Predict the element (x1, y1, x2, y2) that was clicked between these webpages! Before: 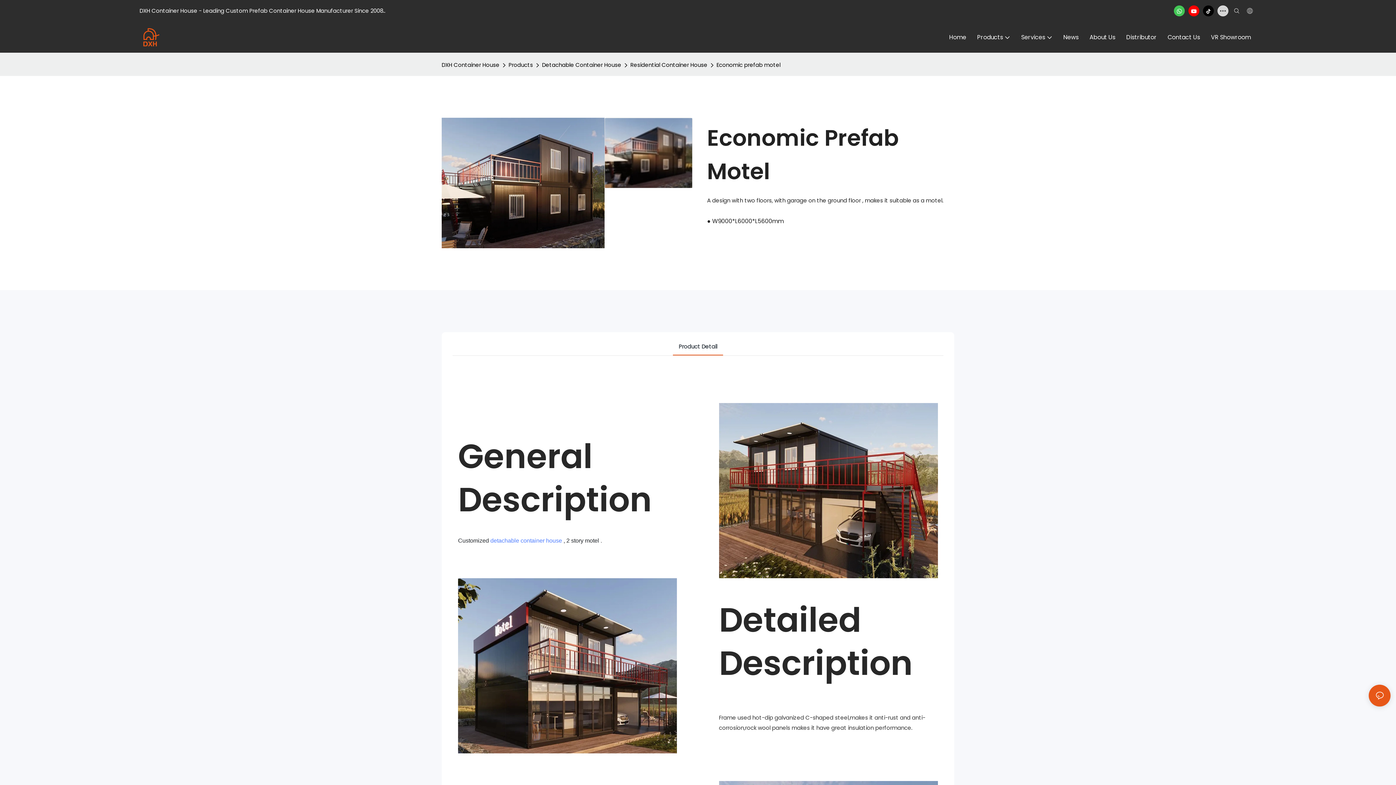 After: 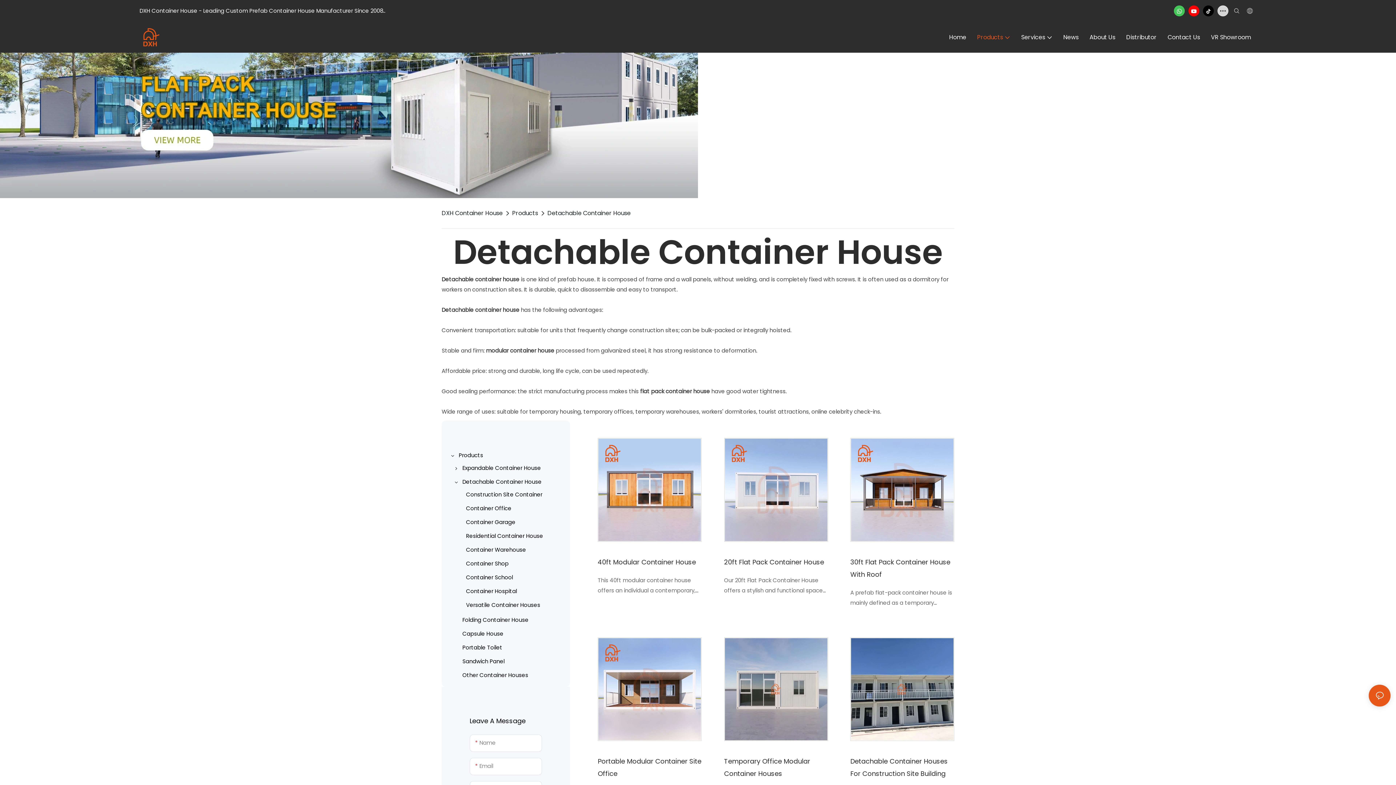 Action: bbox: (490, 502, 562, 508) label: detachable container house